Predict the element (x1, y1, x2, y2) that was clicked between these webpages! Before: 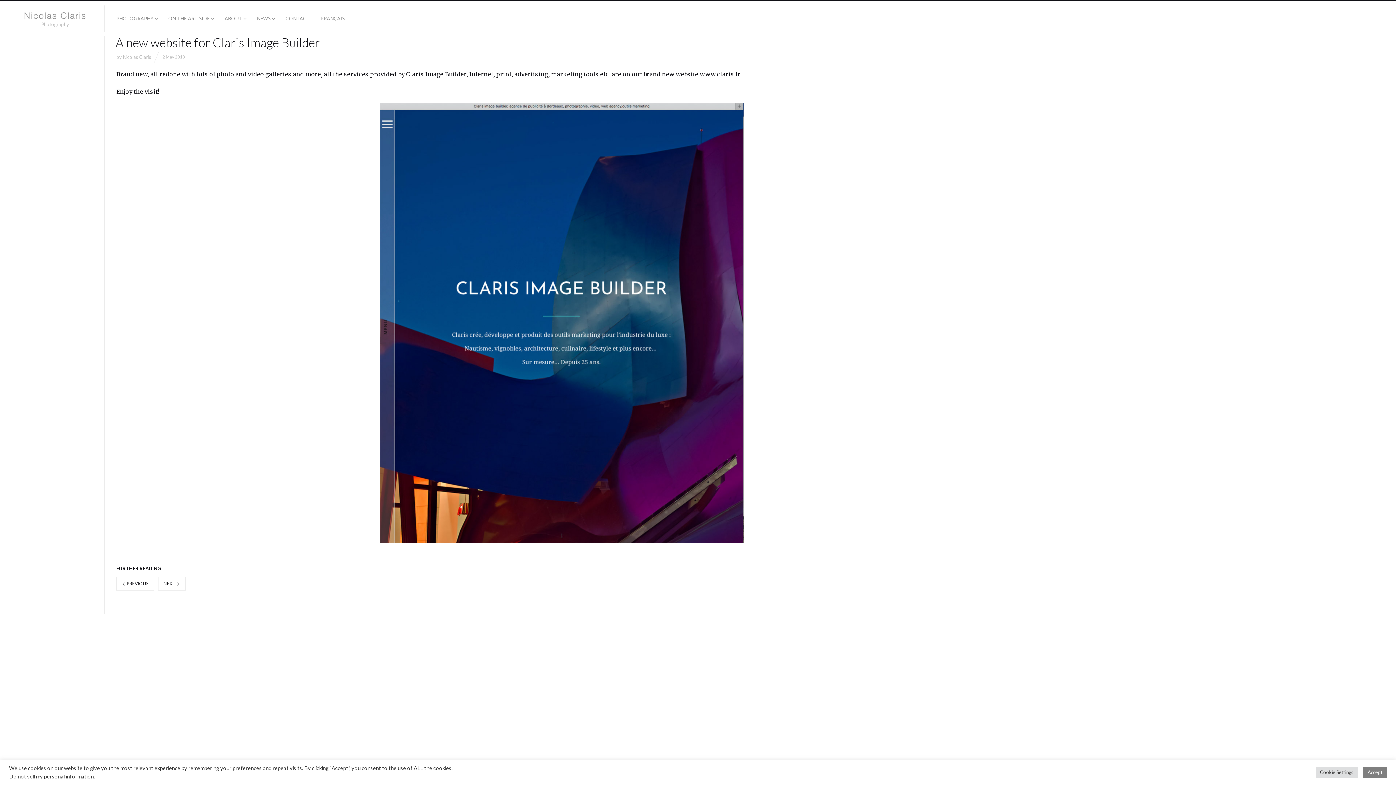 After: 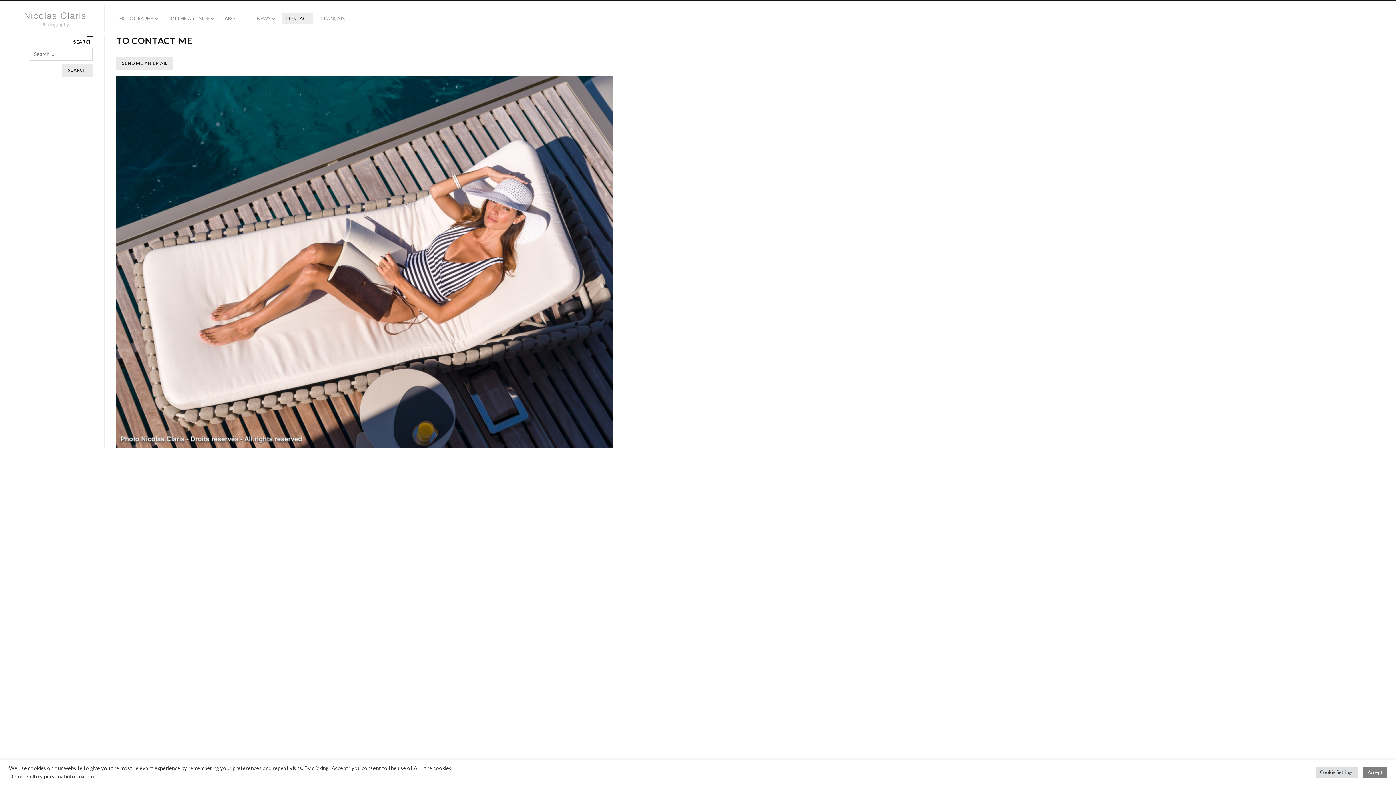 Action: label: CONTACT bbox: (282, 13, 313, 24)